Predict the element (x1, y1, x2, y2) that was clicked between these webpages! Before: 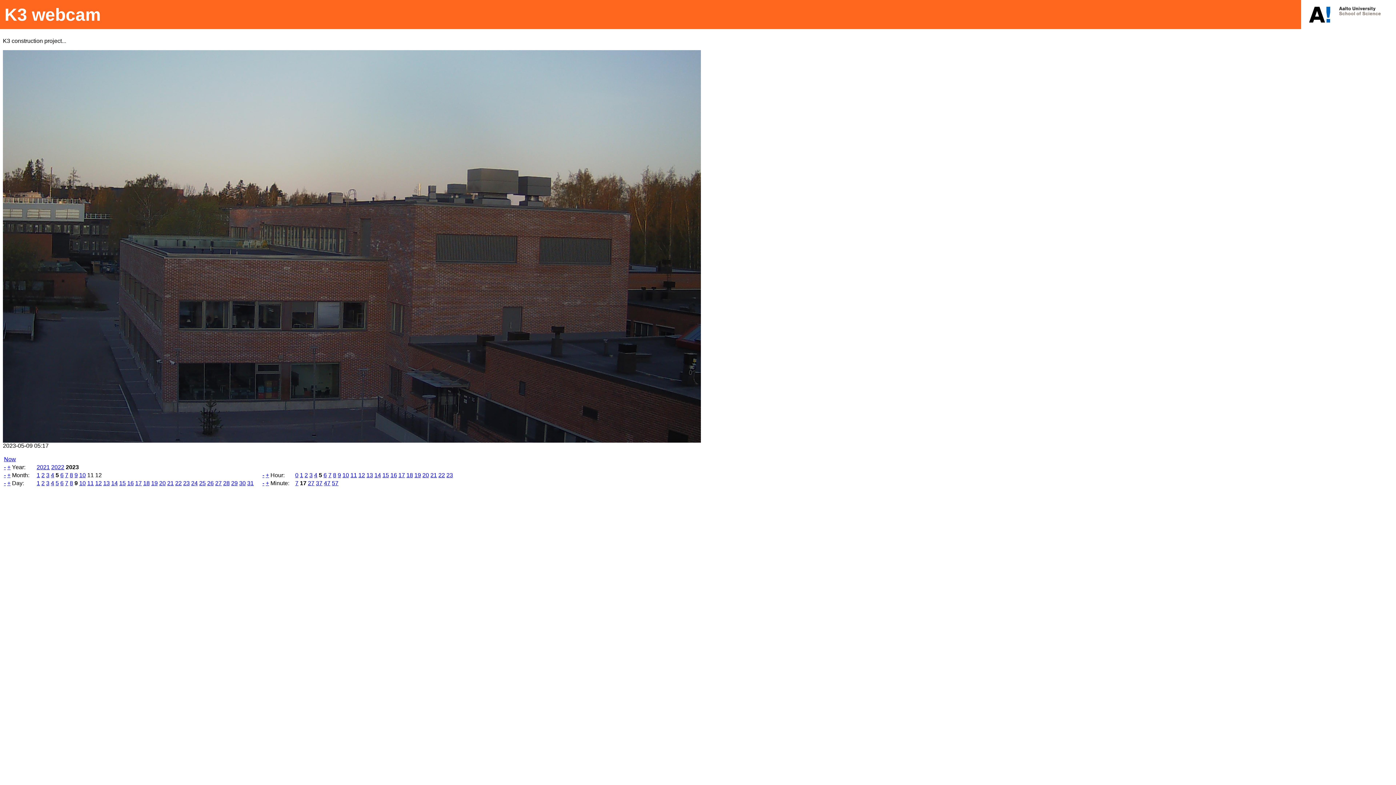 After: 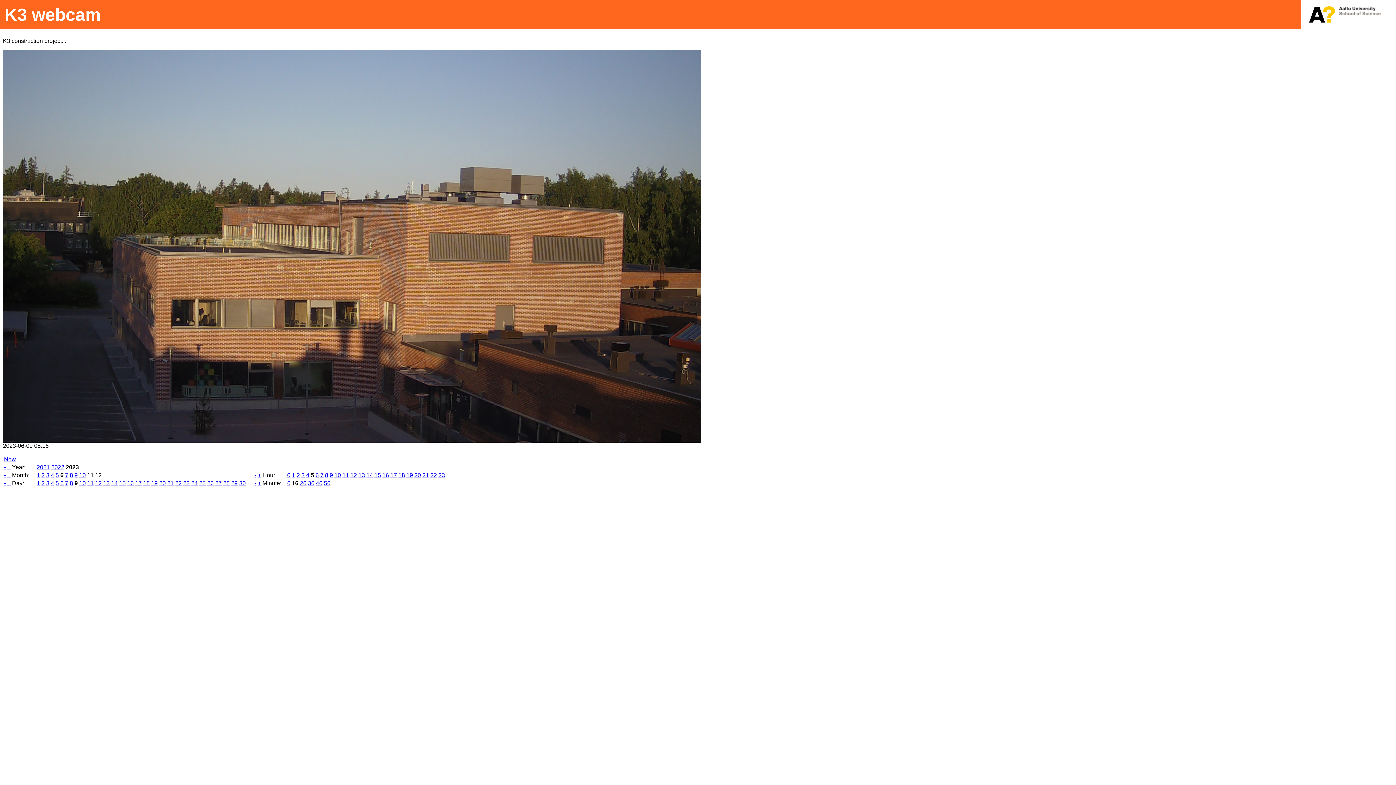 Action: bbox: (60, 472, 63, 478) label: 6